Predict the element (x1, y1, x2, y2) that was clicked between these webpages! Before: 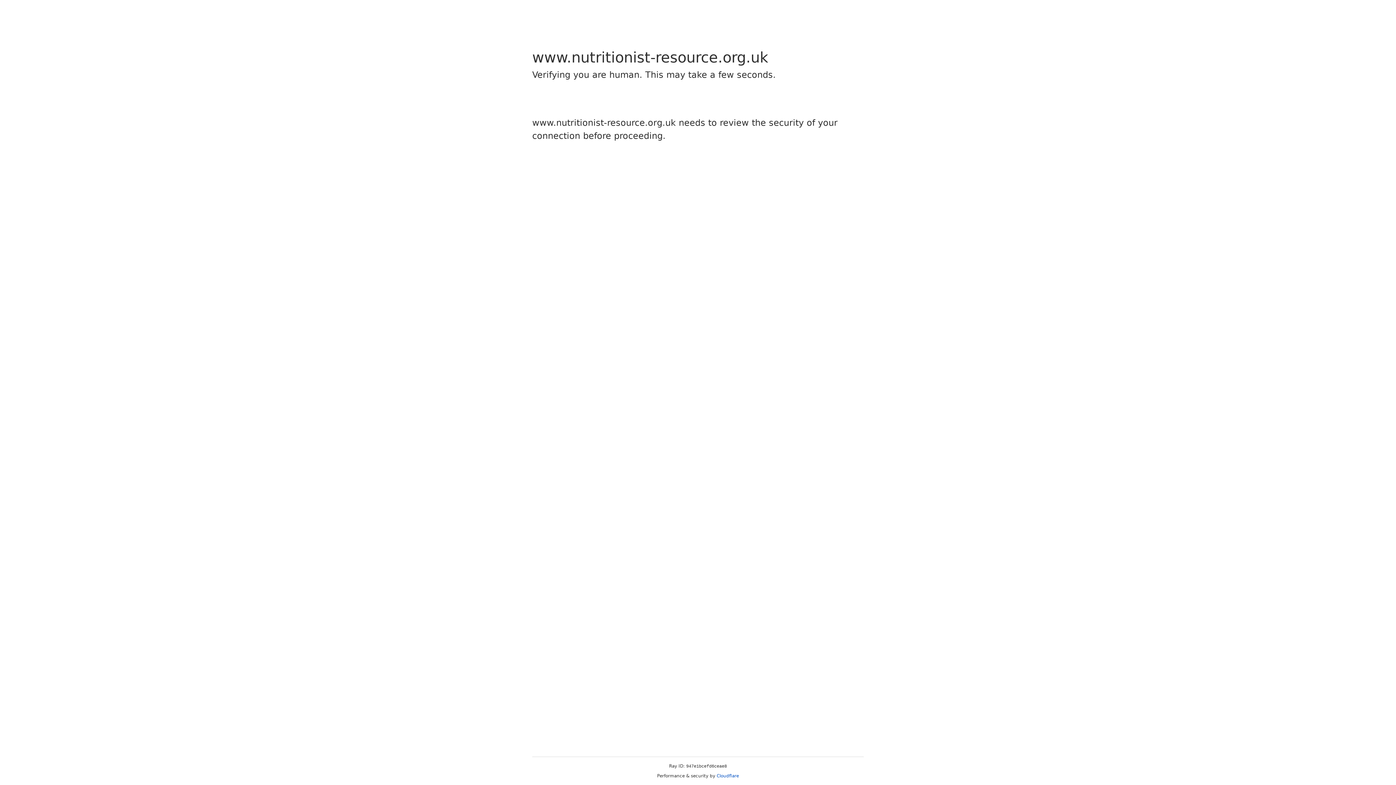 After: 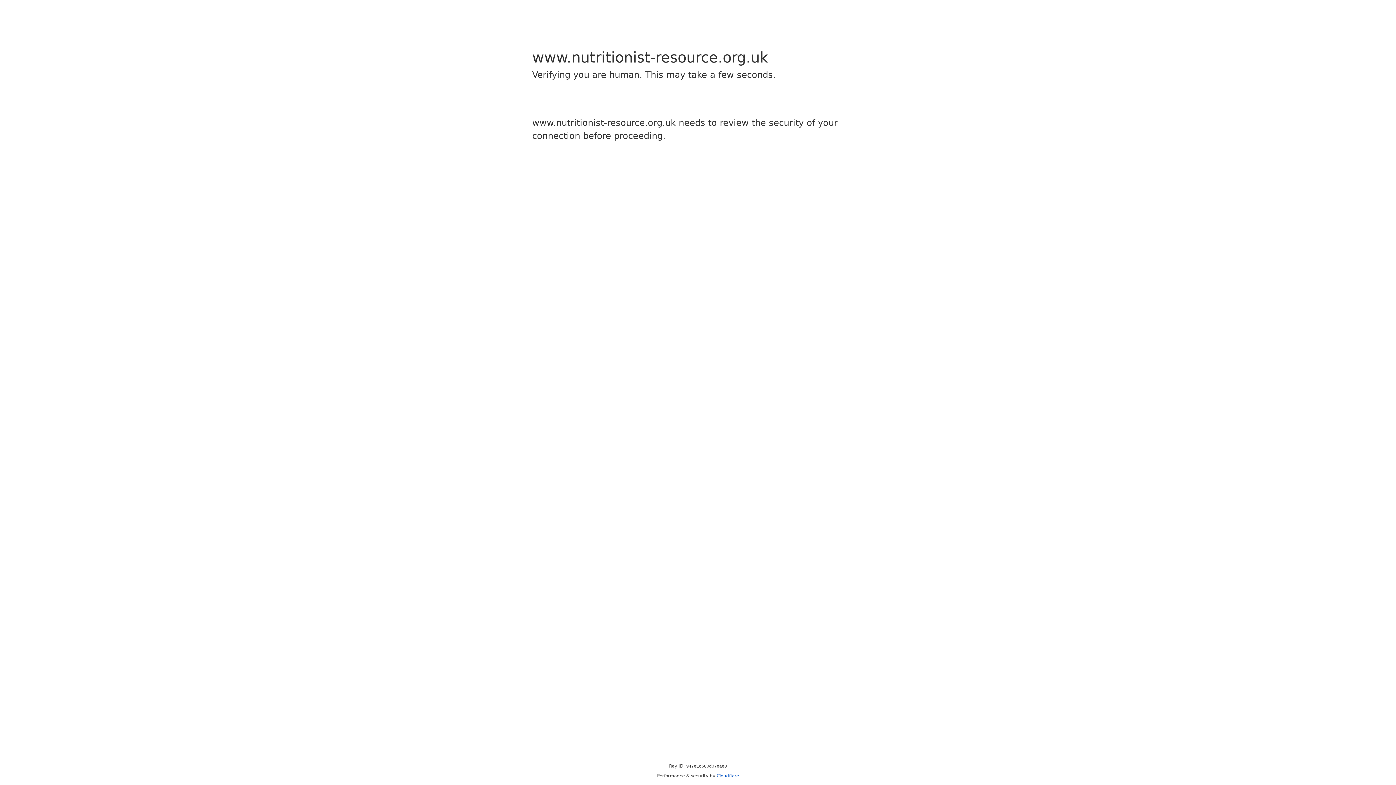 Action: label: Cloudflare bbox: (716, 773, 739, 778)